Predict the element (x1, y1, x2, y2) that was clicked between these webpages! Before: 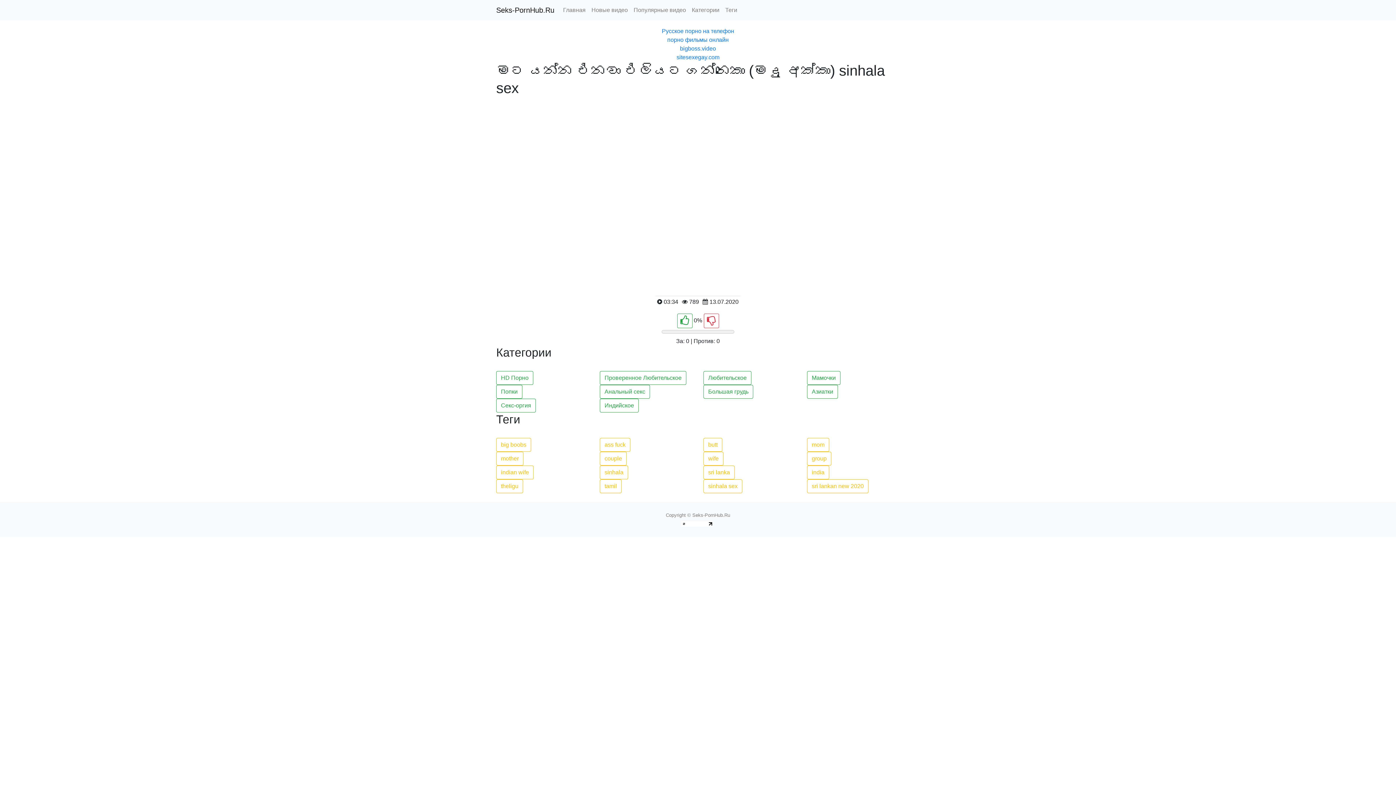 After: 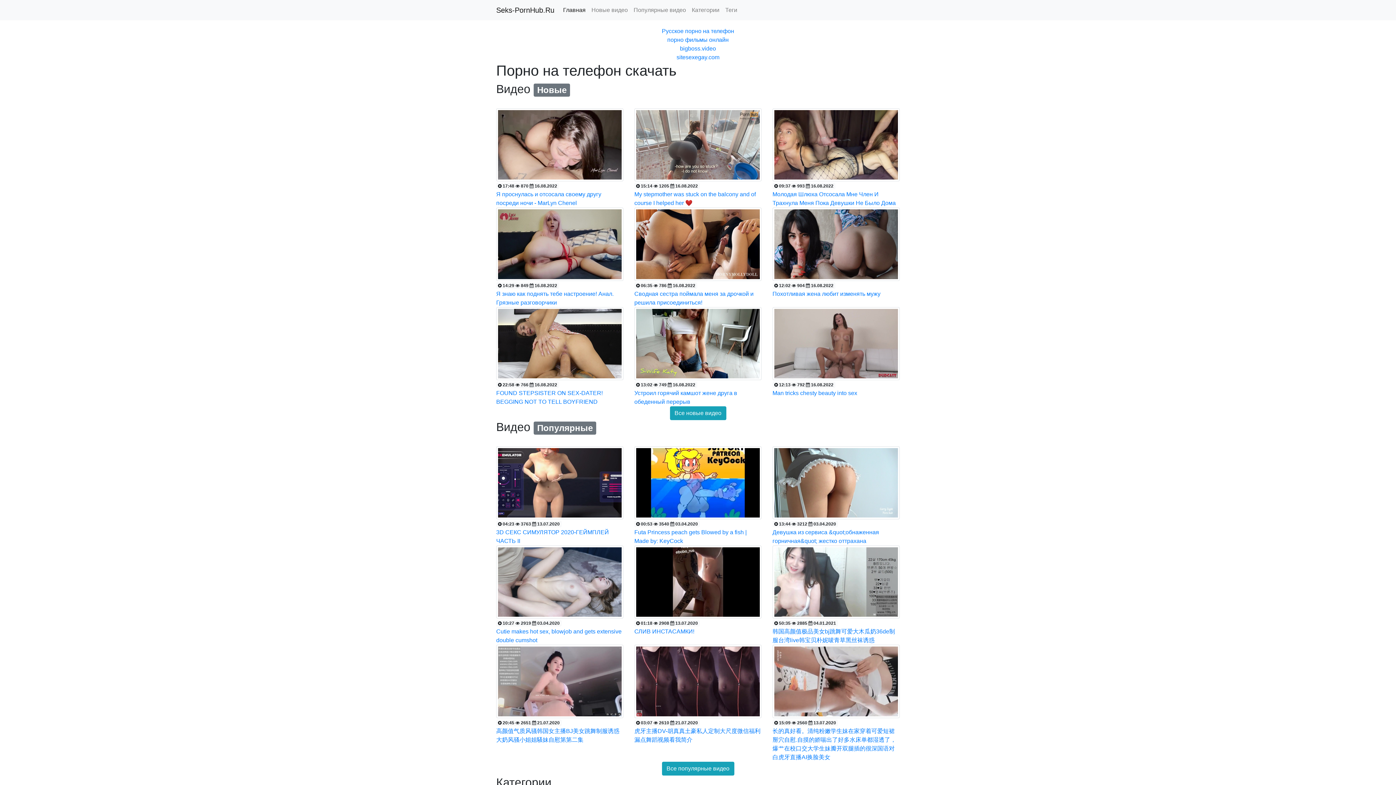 Action: label: Seks-PornHub.Ru bbox: (496, 2, 554, 17)